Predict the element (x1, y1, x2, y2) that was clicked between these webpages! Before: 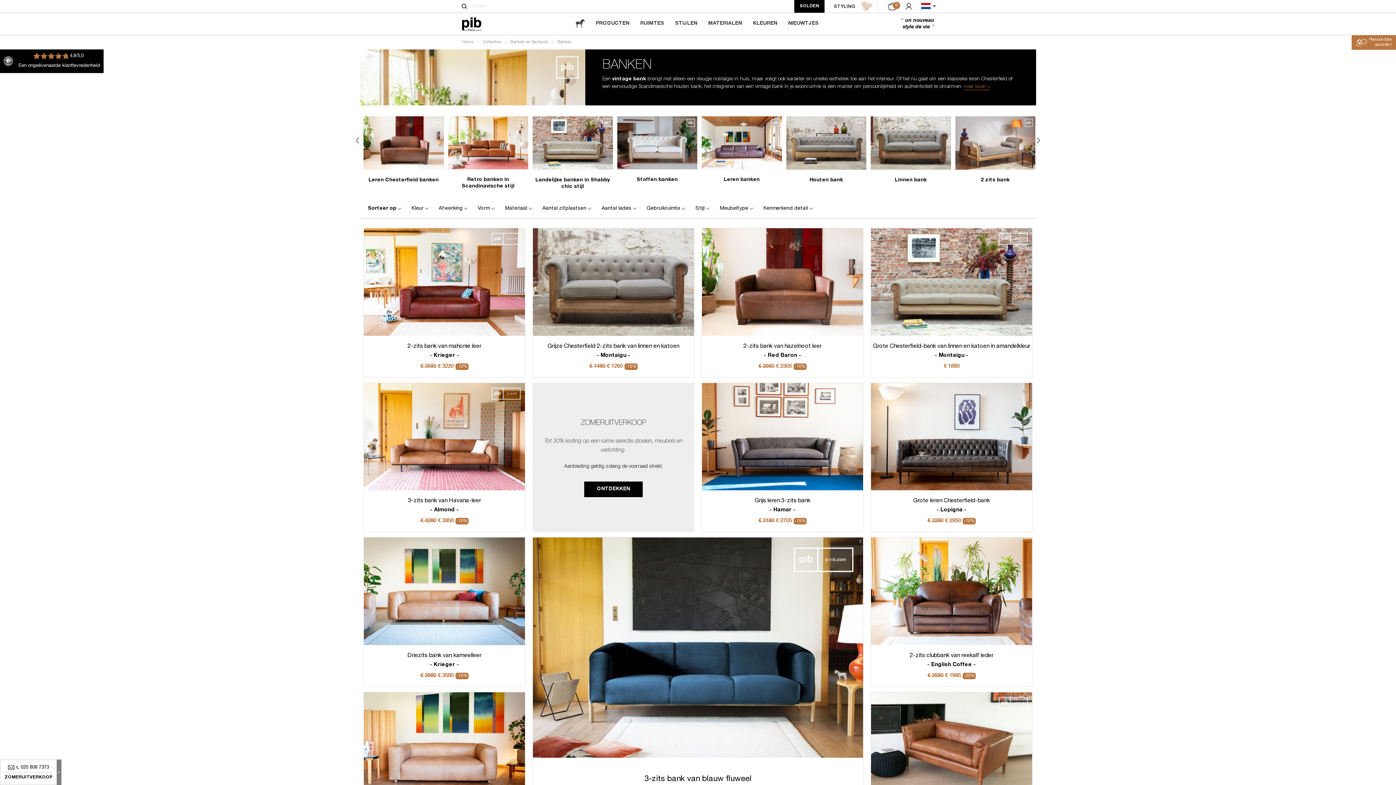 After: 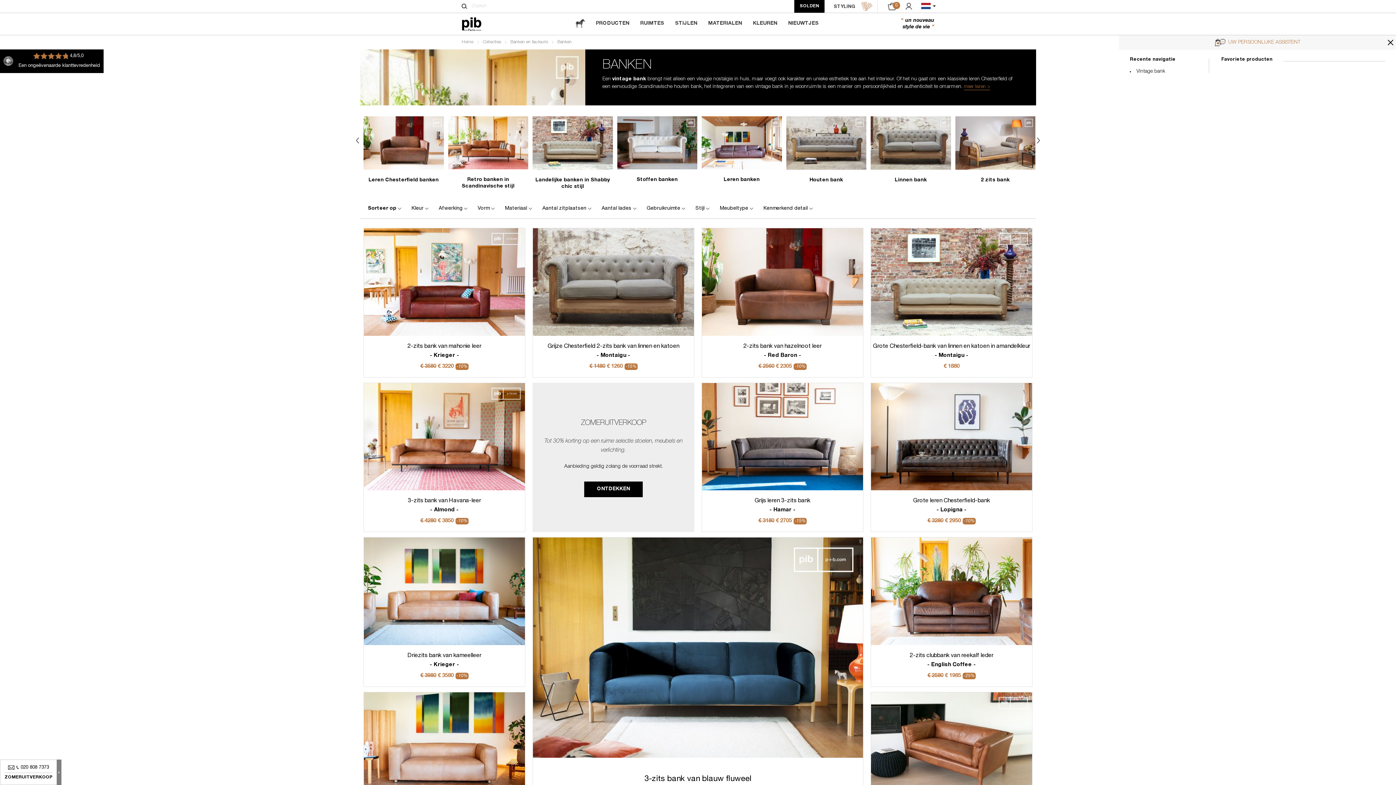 Action: bbox: (1352, 35, 1396, 49) label: Persoonlijke
assistent